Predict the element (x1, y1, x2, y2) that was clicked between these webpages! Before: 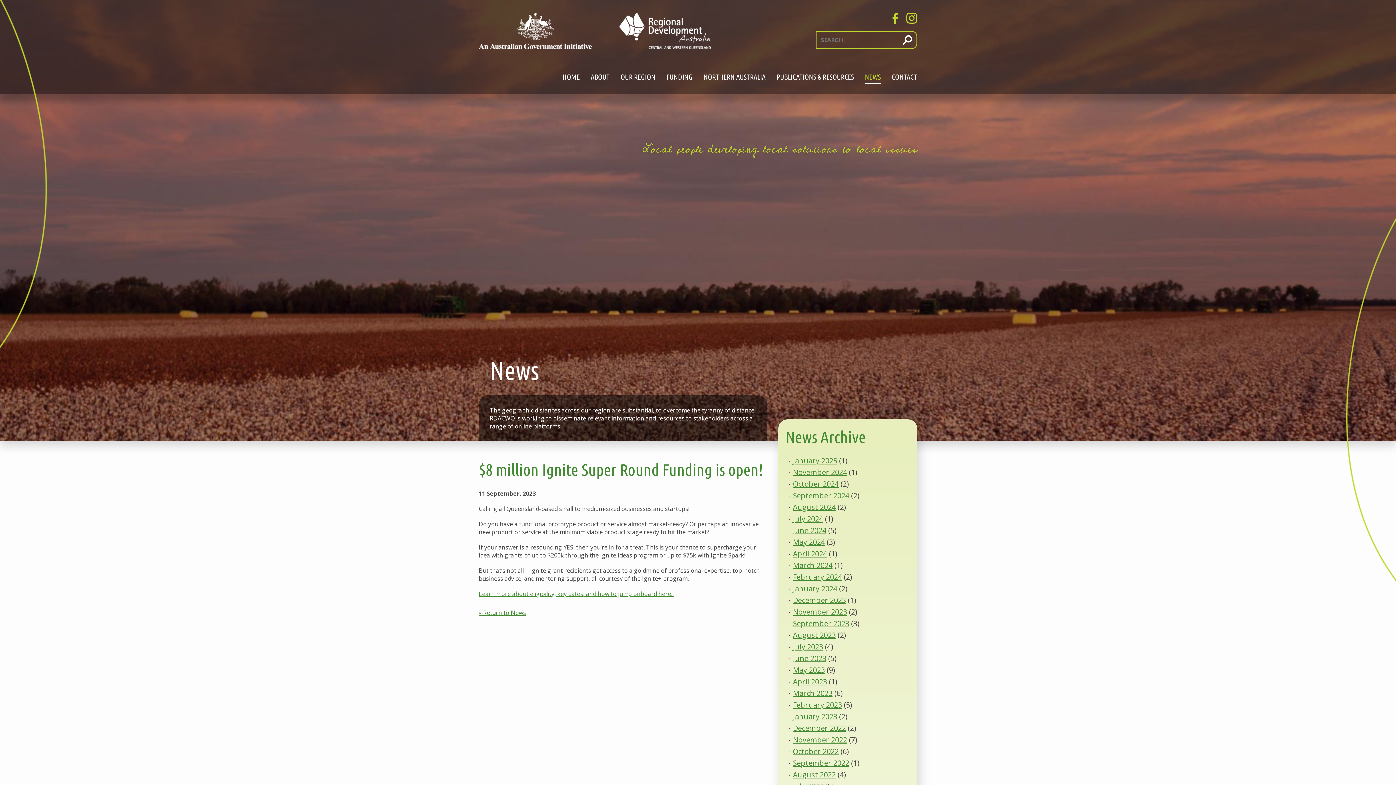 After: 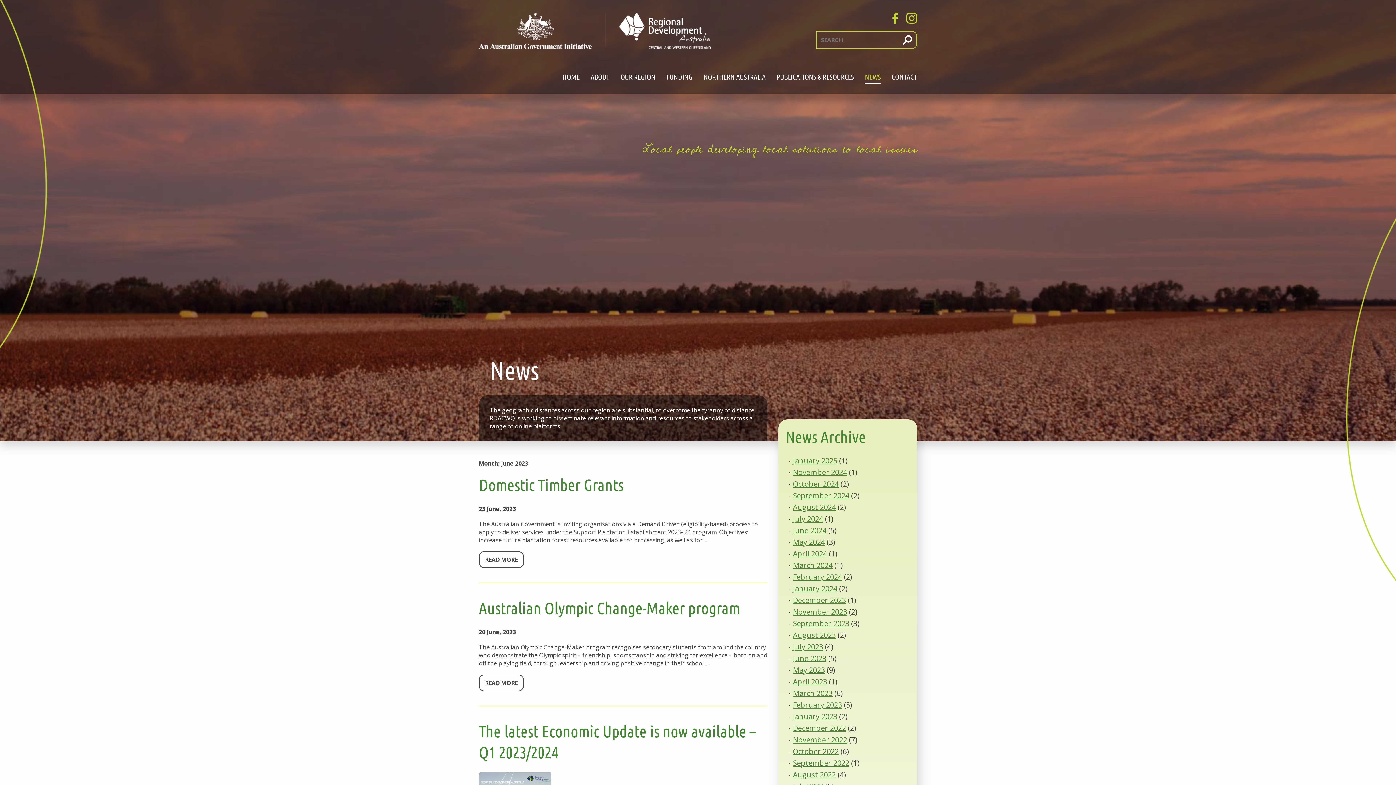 Action: label: June 2023 bbox: (793, 653, 826, 663)